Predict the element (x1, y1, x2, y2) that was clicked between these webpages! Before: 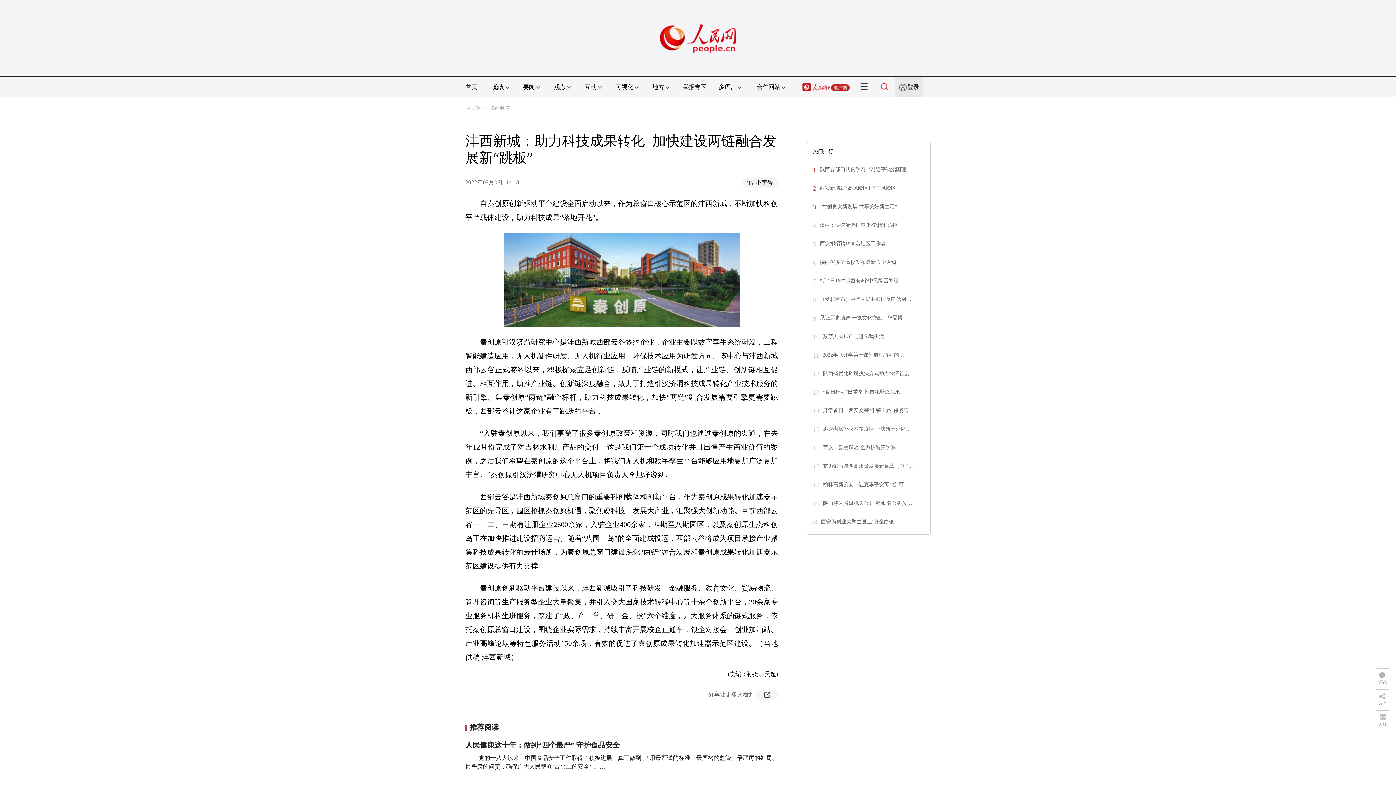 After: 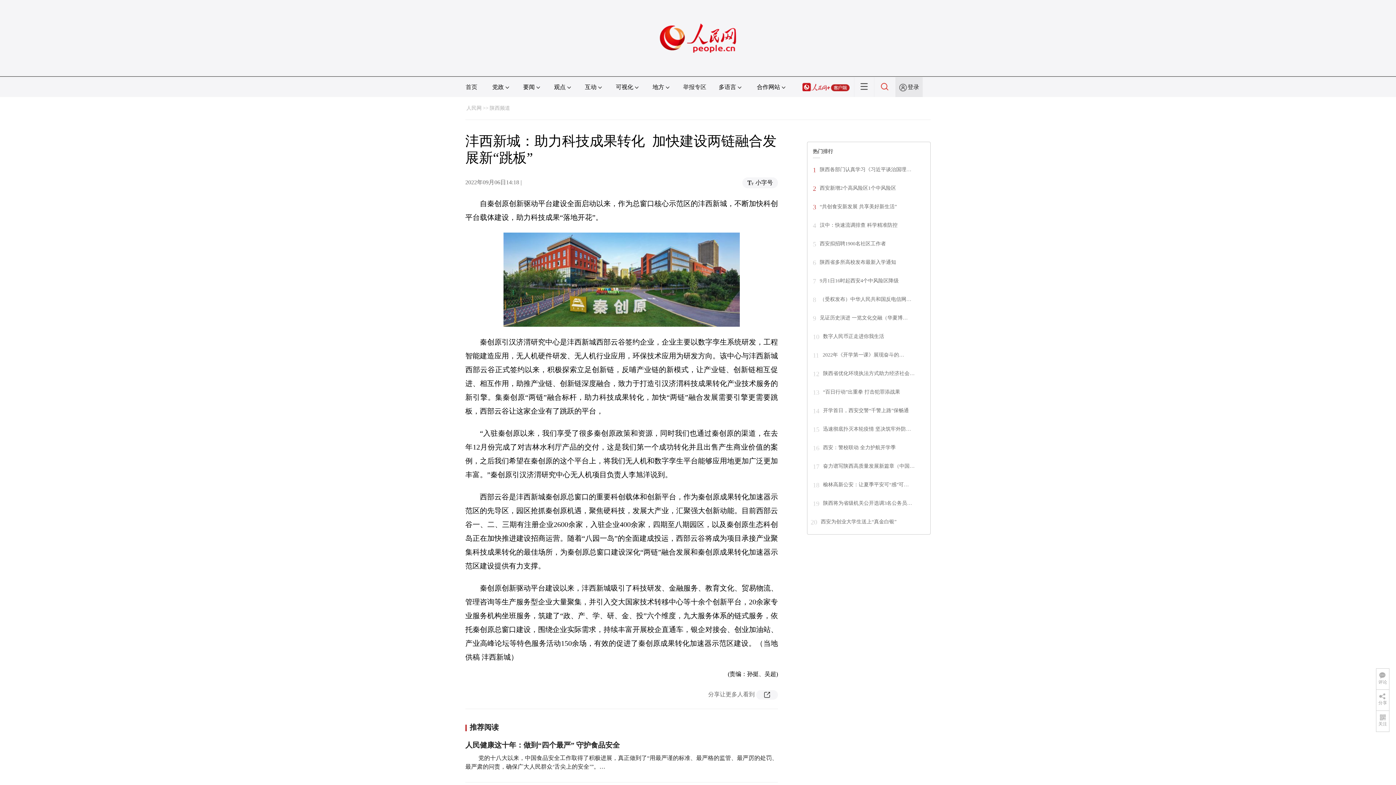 Action: bbox: (820, 315, 908, 320) label: 见证历史演进 一览文化交融（华夏博…